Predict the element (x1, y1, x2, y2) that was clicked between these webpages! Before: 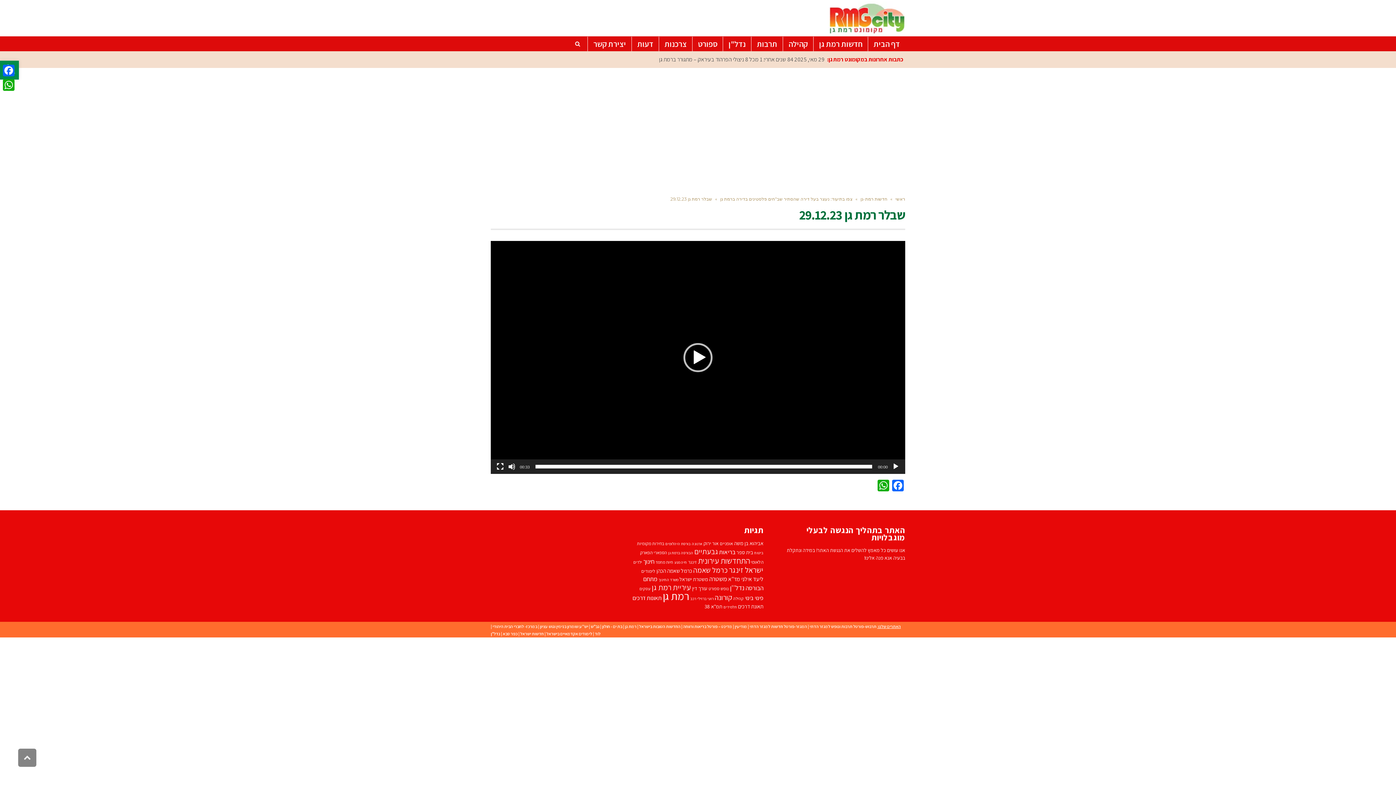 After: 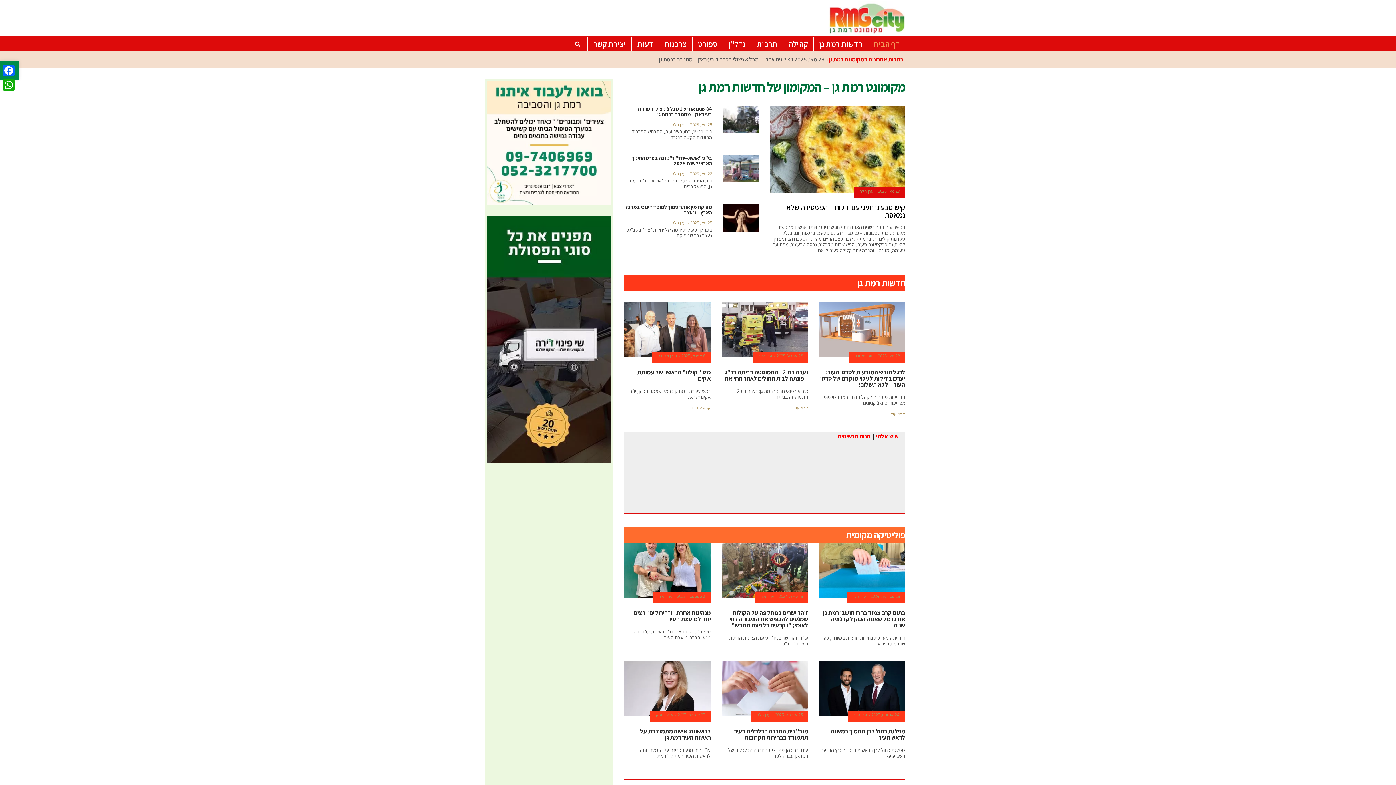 Action: bbox: (868, 36, 905, 51) label: דף הבית